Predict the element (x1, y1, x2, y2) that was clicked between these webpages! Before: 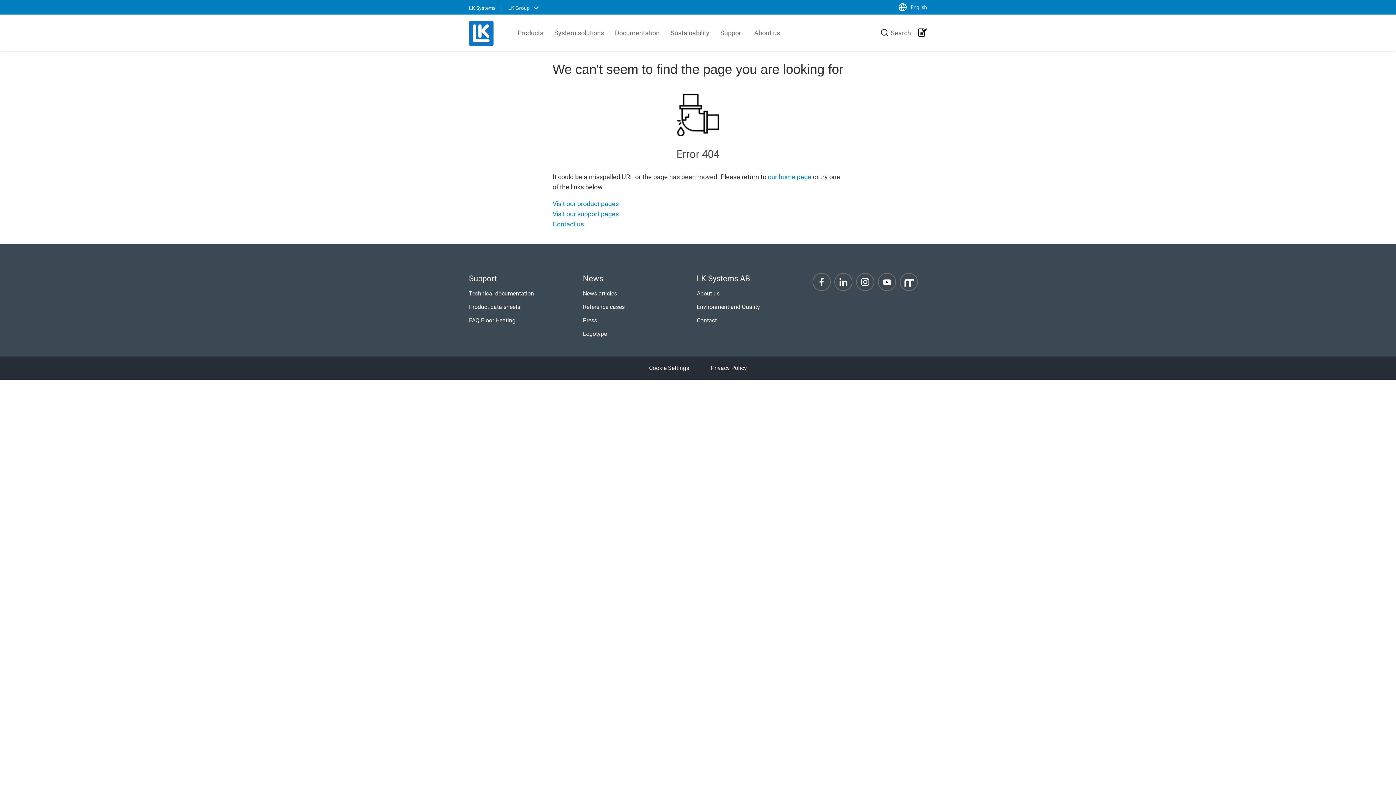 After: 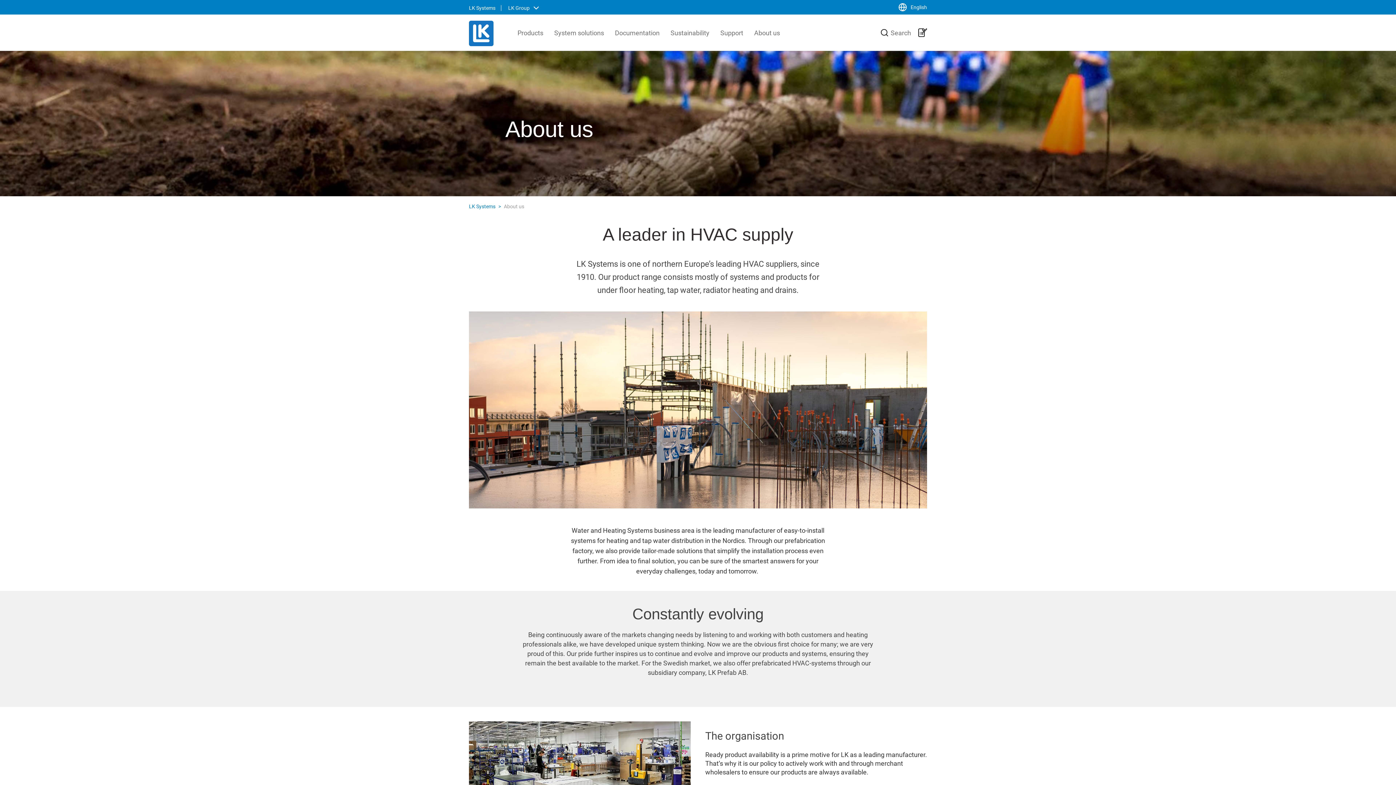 Action: label: About us bbox: (696, 290, 719, 296)